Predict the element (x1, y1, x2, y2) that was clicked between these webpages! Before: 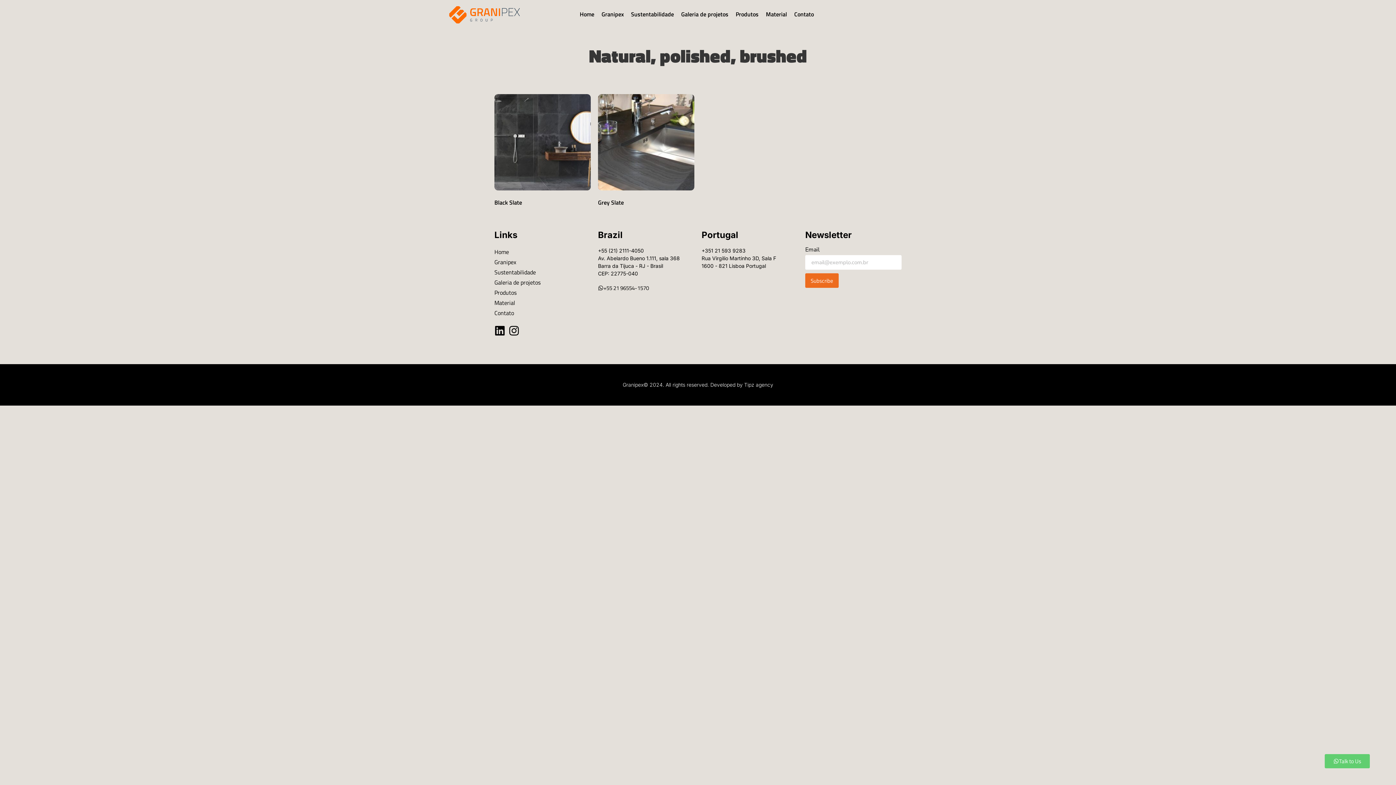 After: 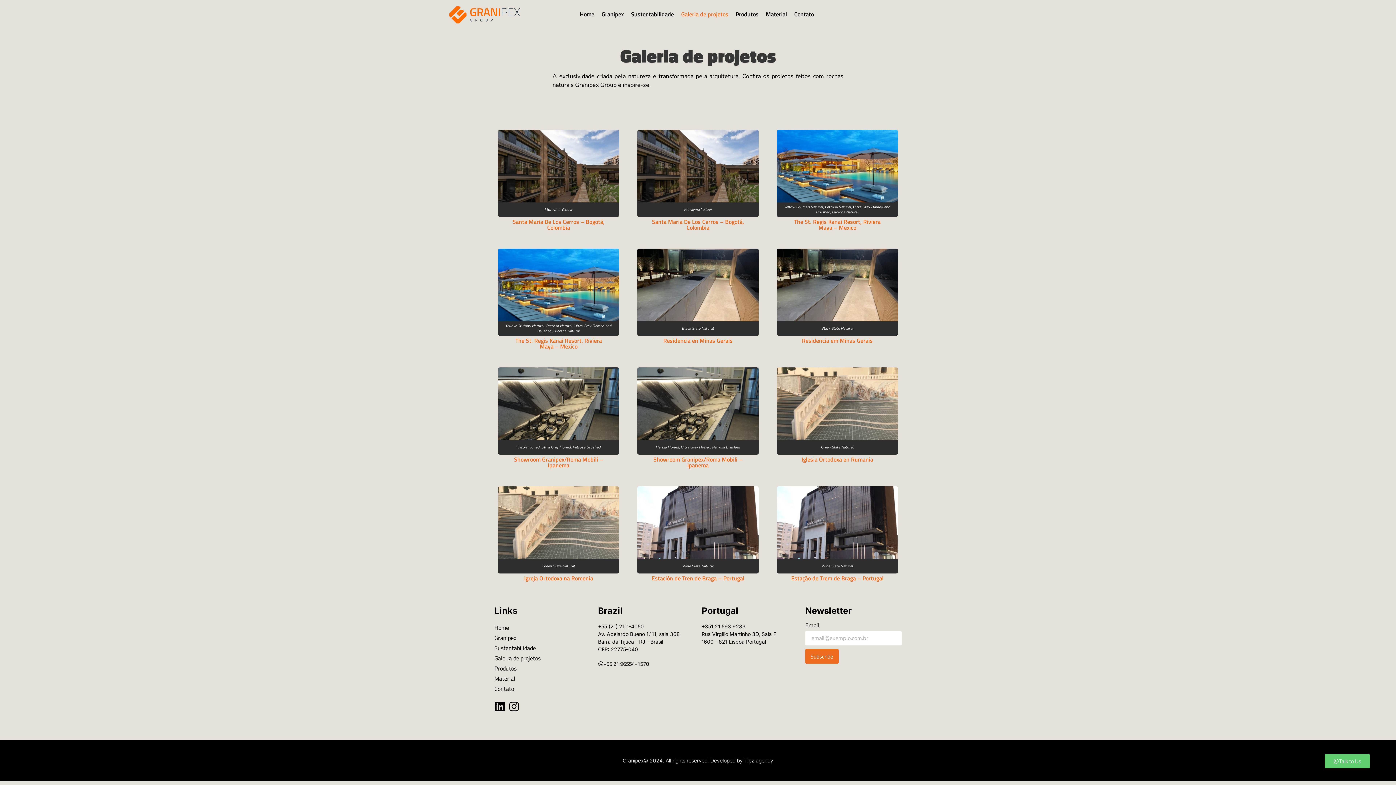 Action: label: Galeria de projetos bbox: (677, 5, 732, 22)